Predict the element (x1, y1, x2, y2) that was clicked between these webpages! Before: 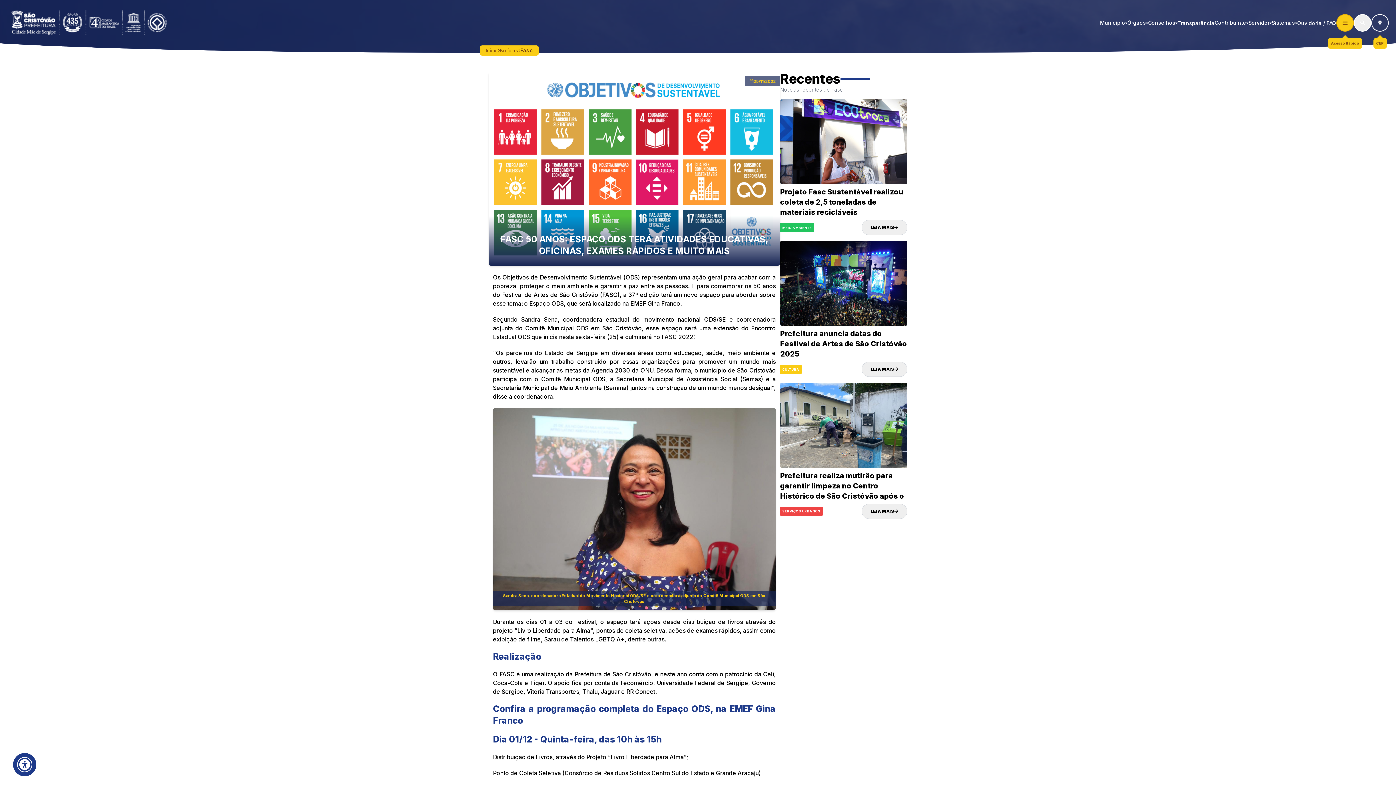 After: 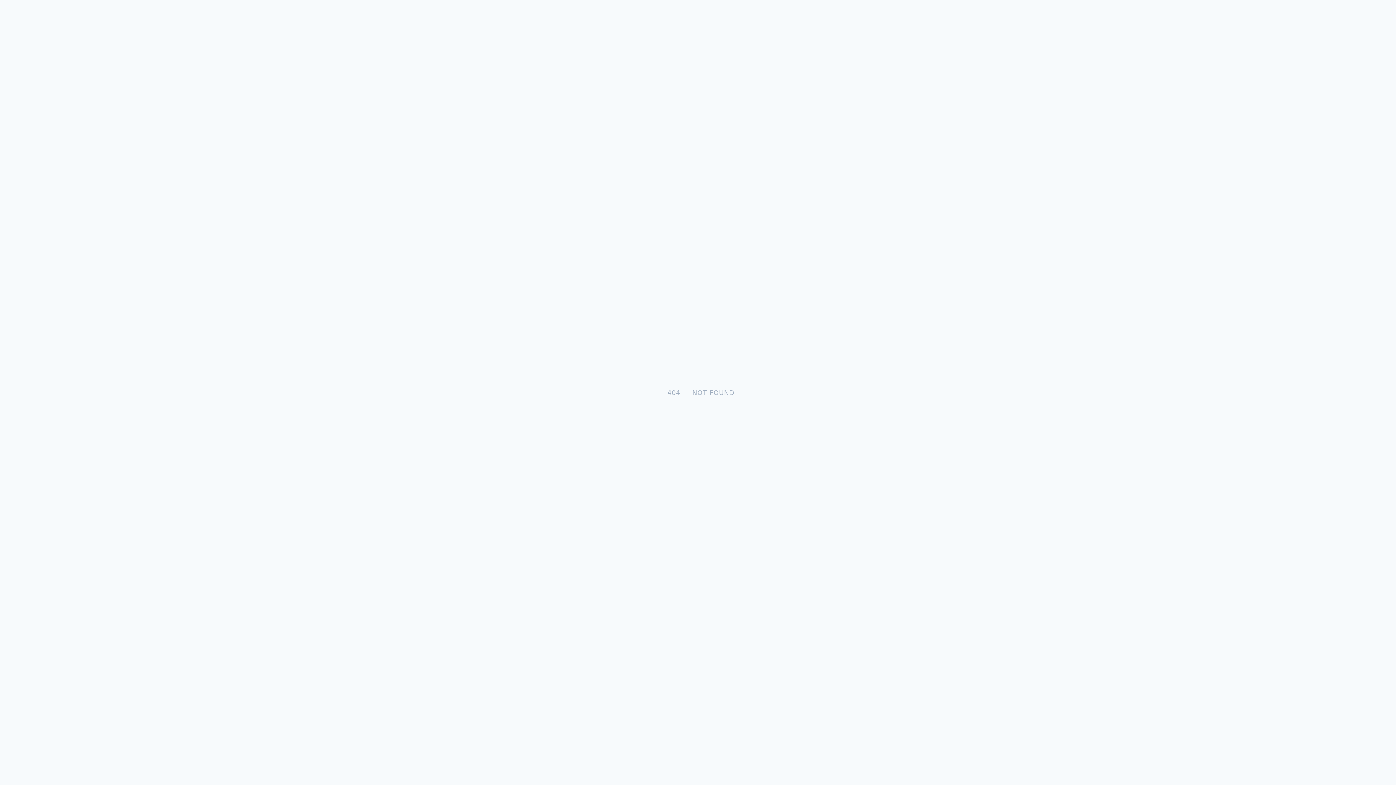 Action: label: Ouvidoria / FAQ bbox: (1297, 9, 1336, 36)